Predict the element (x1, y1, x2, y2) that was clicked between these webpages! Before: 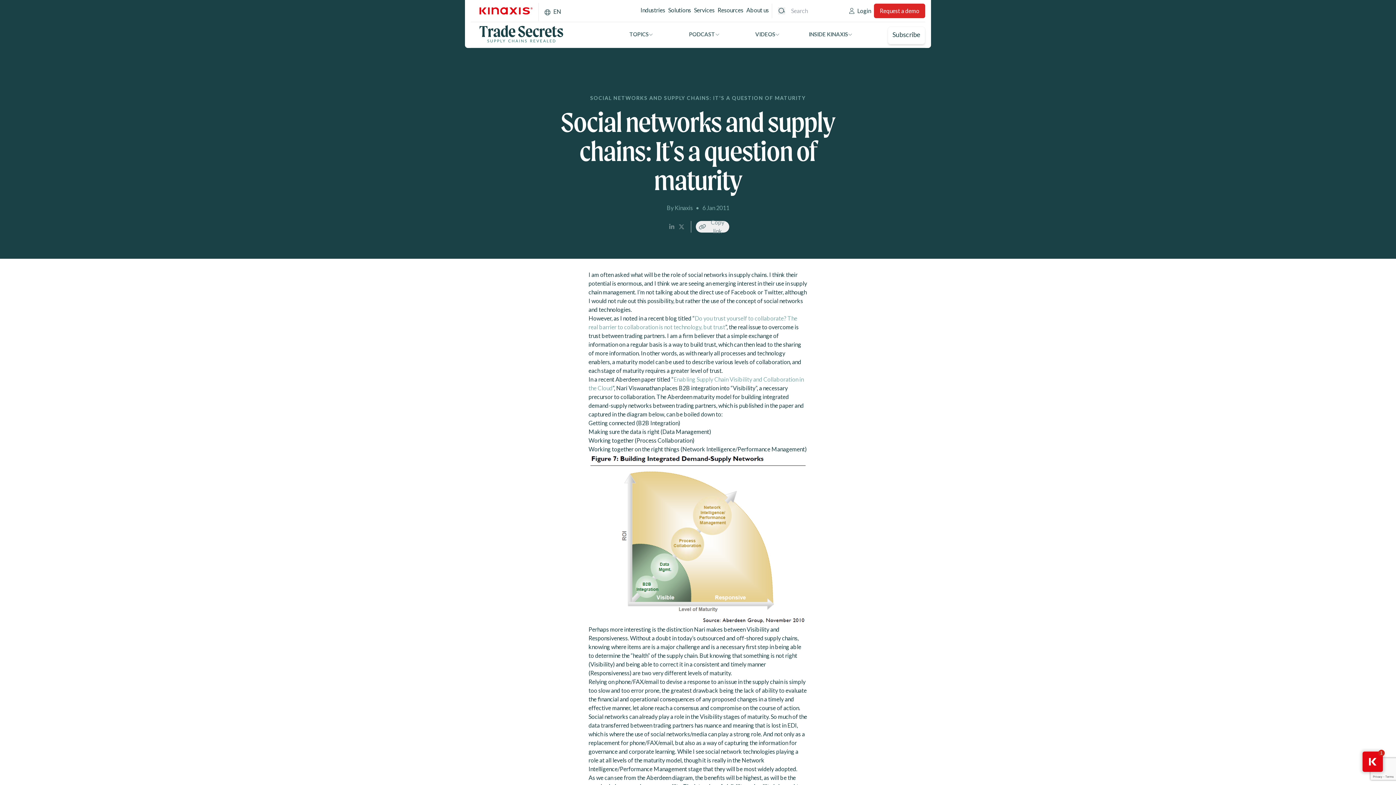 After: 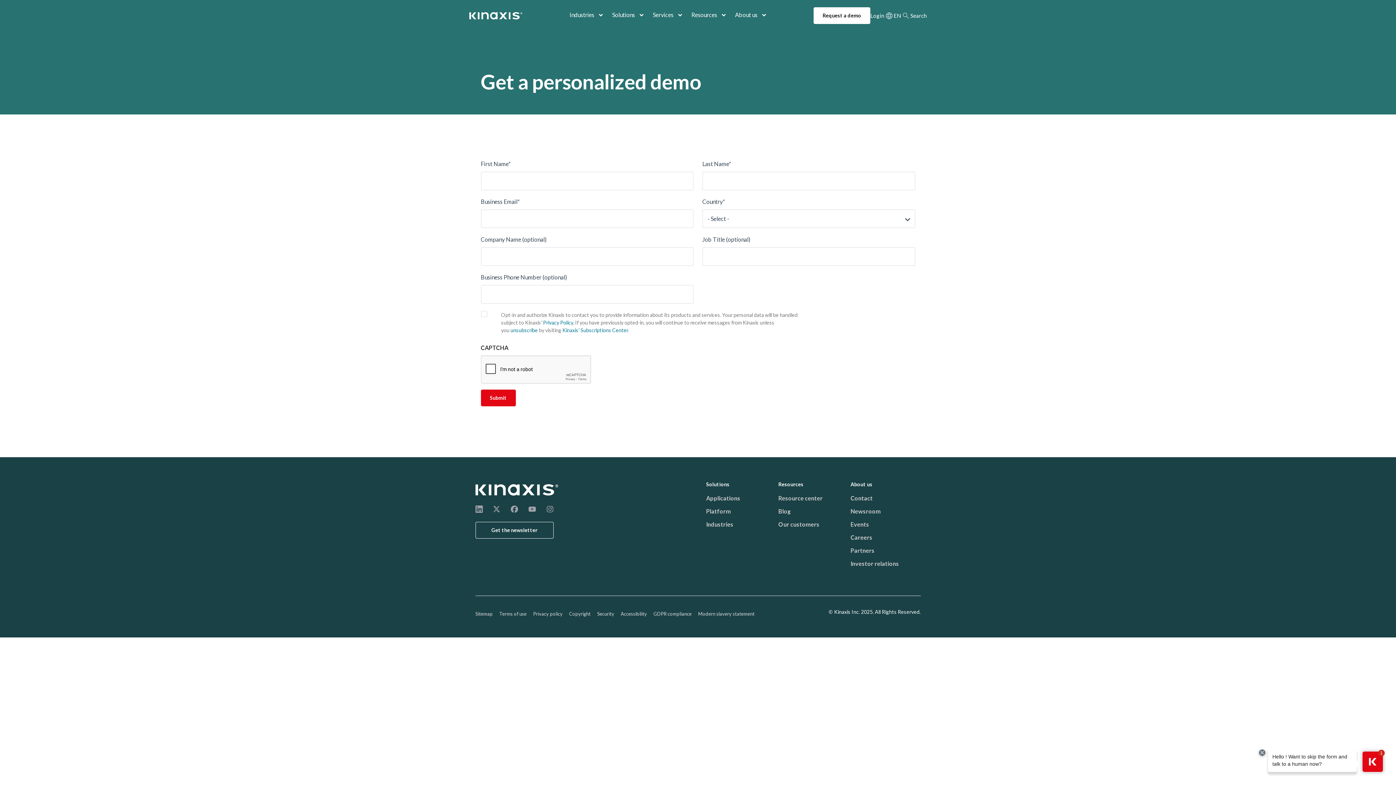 Action: bbox: (874, 3, 925, 18) label: Request a demo